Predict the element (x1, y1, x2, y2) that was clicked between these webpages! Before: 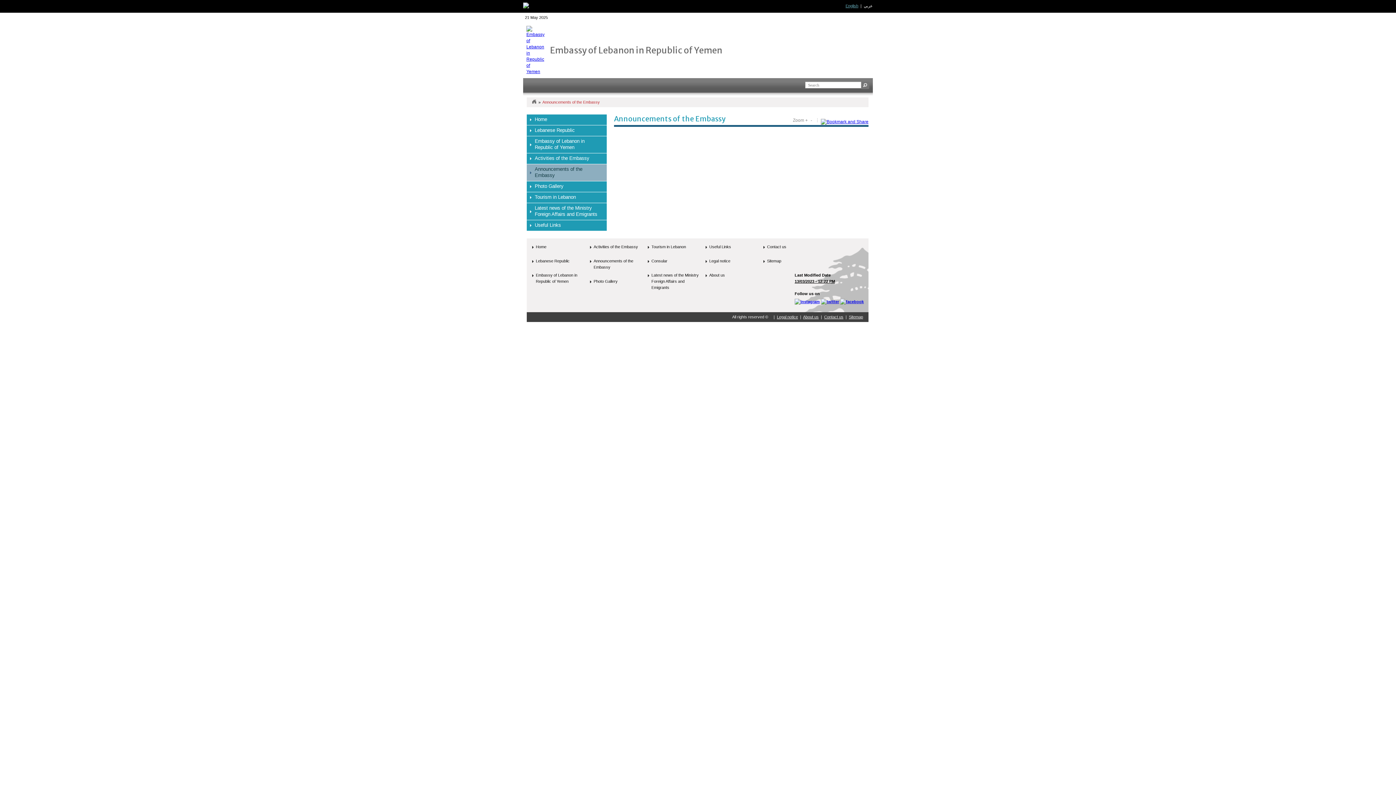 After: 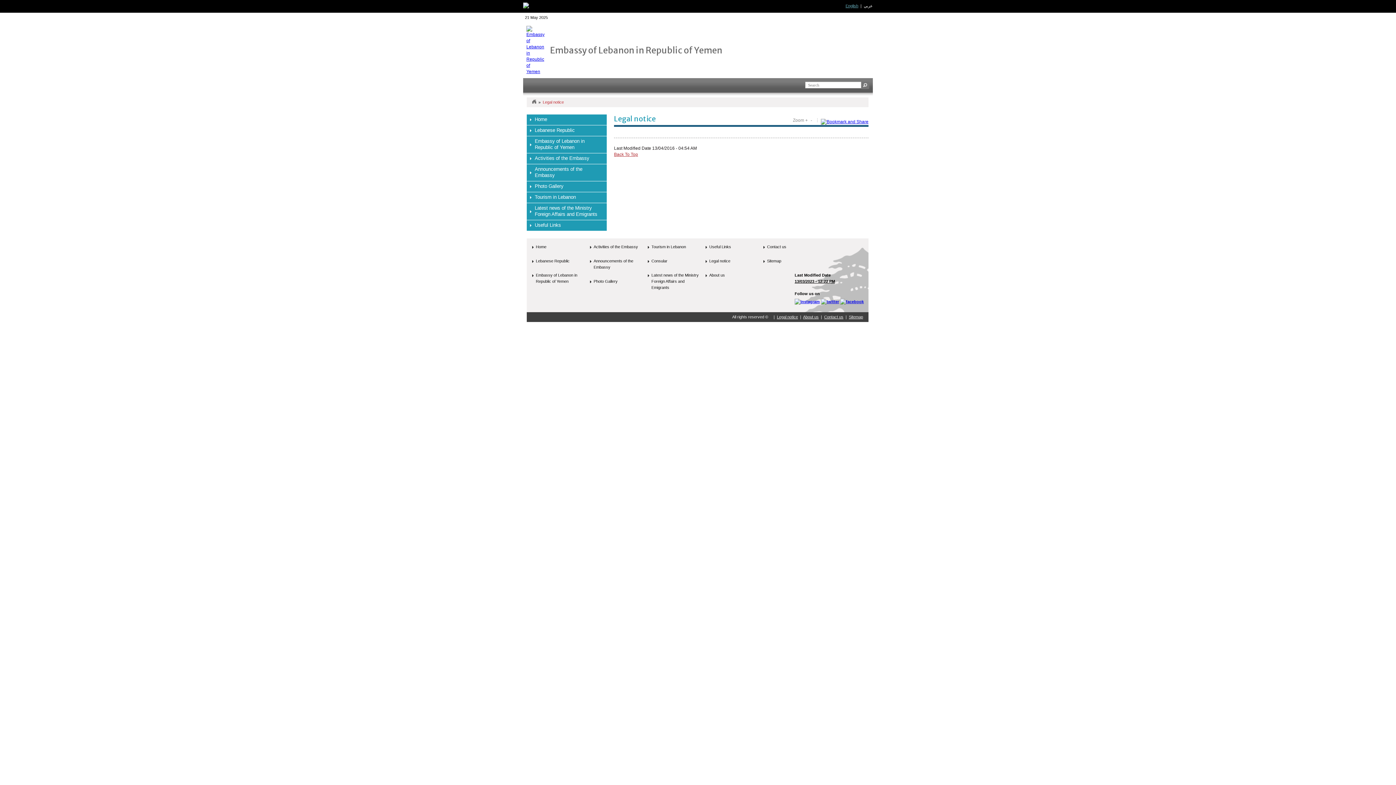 Action: bbox: (777, 314, 798, 319) label: Legal notice